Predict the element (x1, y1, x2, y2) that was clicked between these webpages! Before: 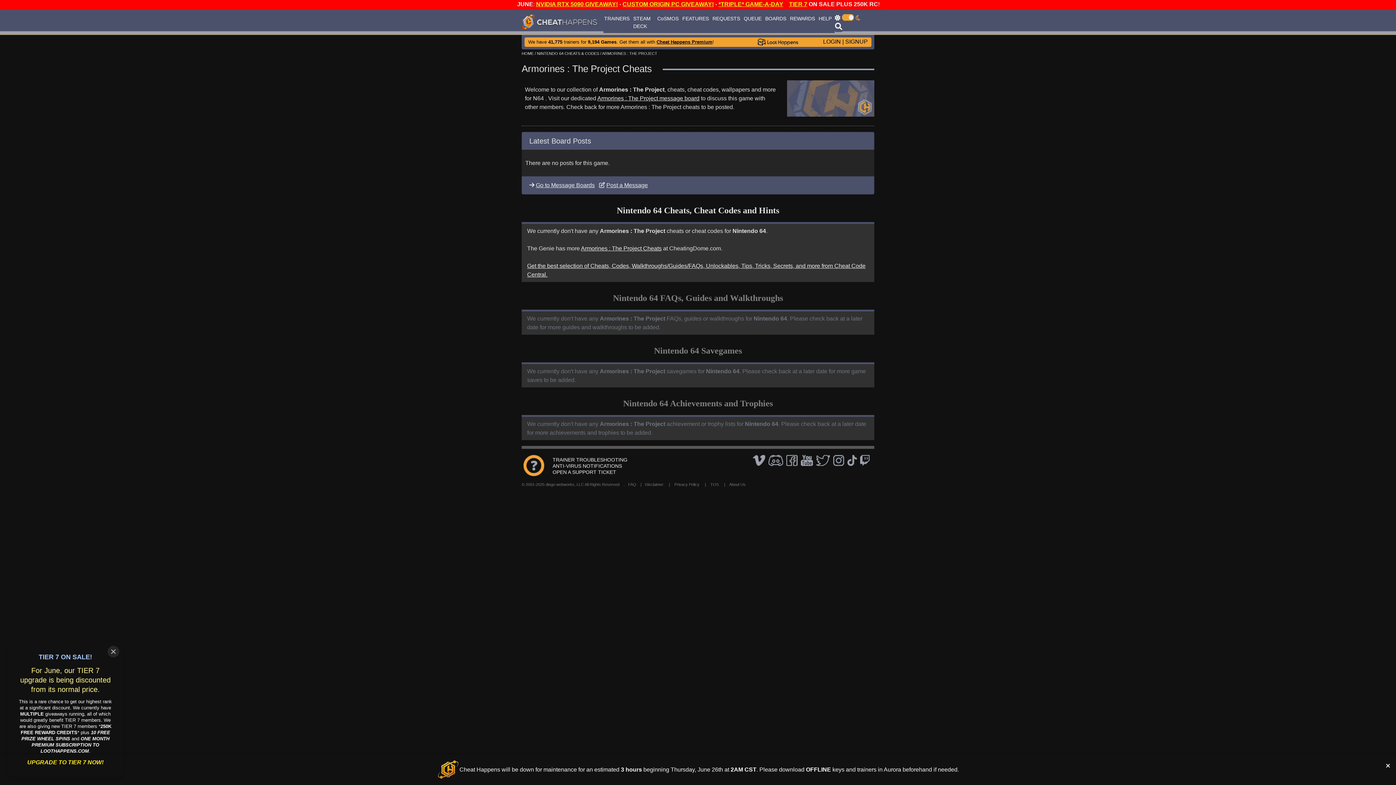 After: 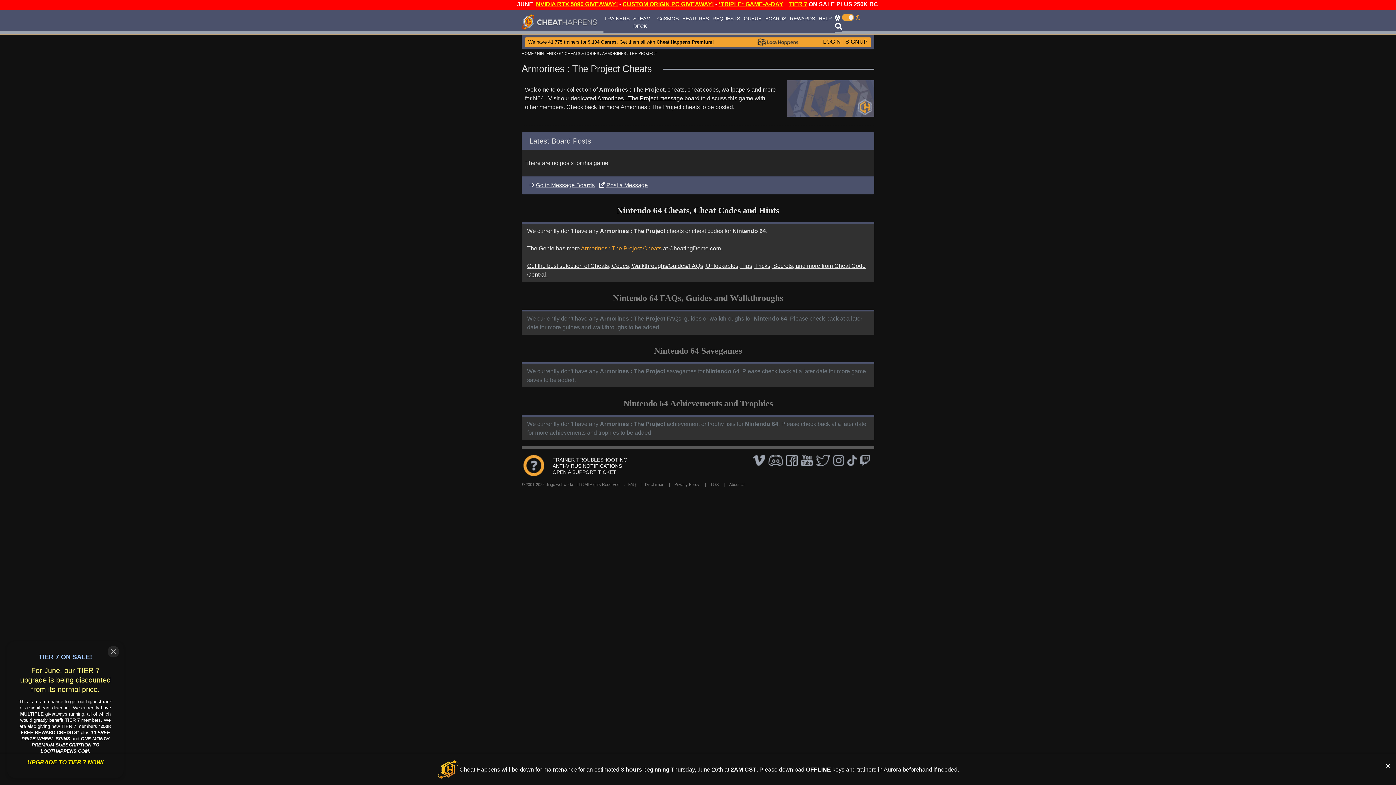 Action: bbox: (581, 245, 661, 251) label: Armorines : The Project Cheats